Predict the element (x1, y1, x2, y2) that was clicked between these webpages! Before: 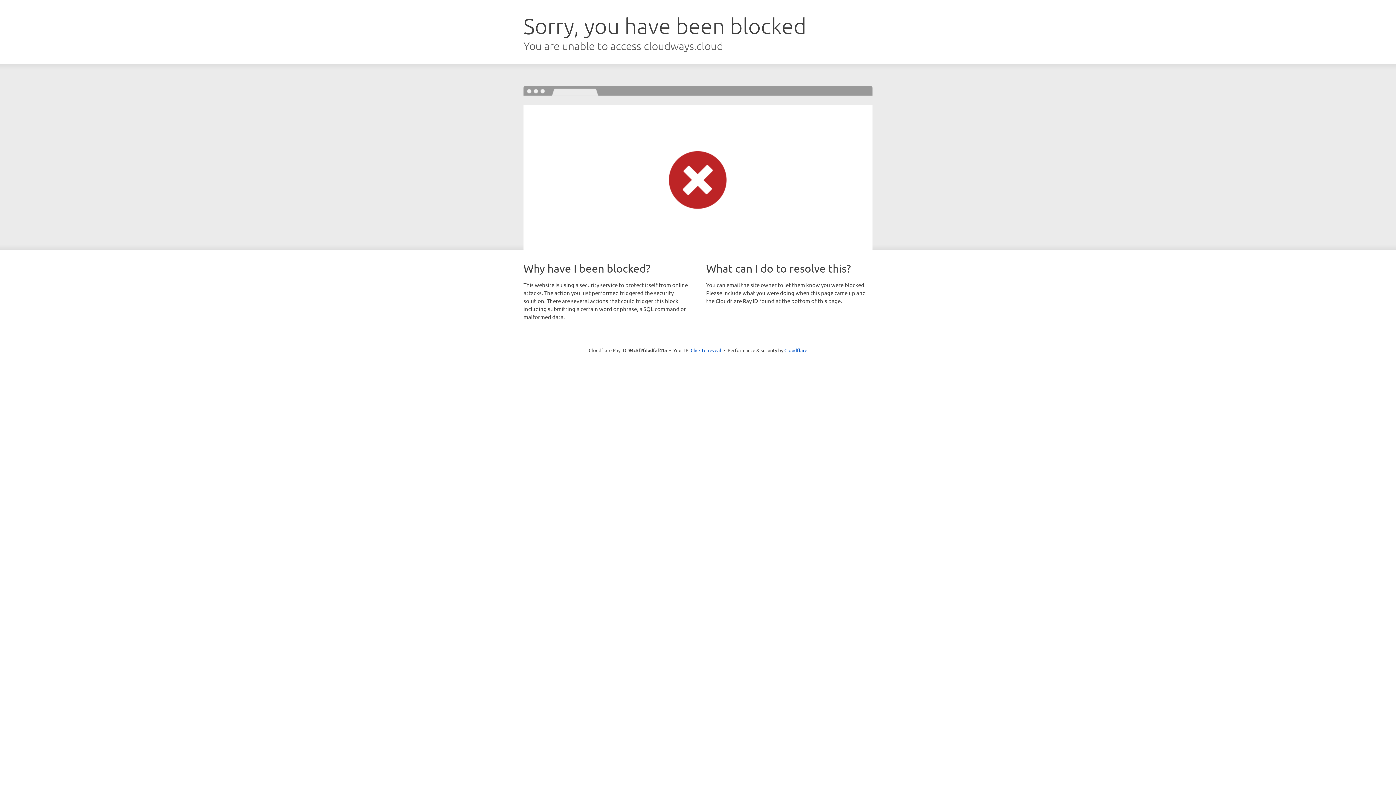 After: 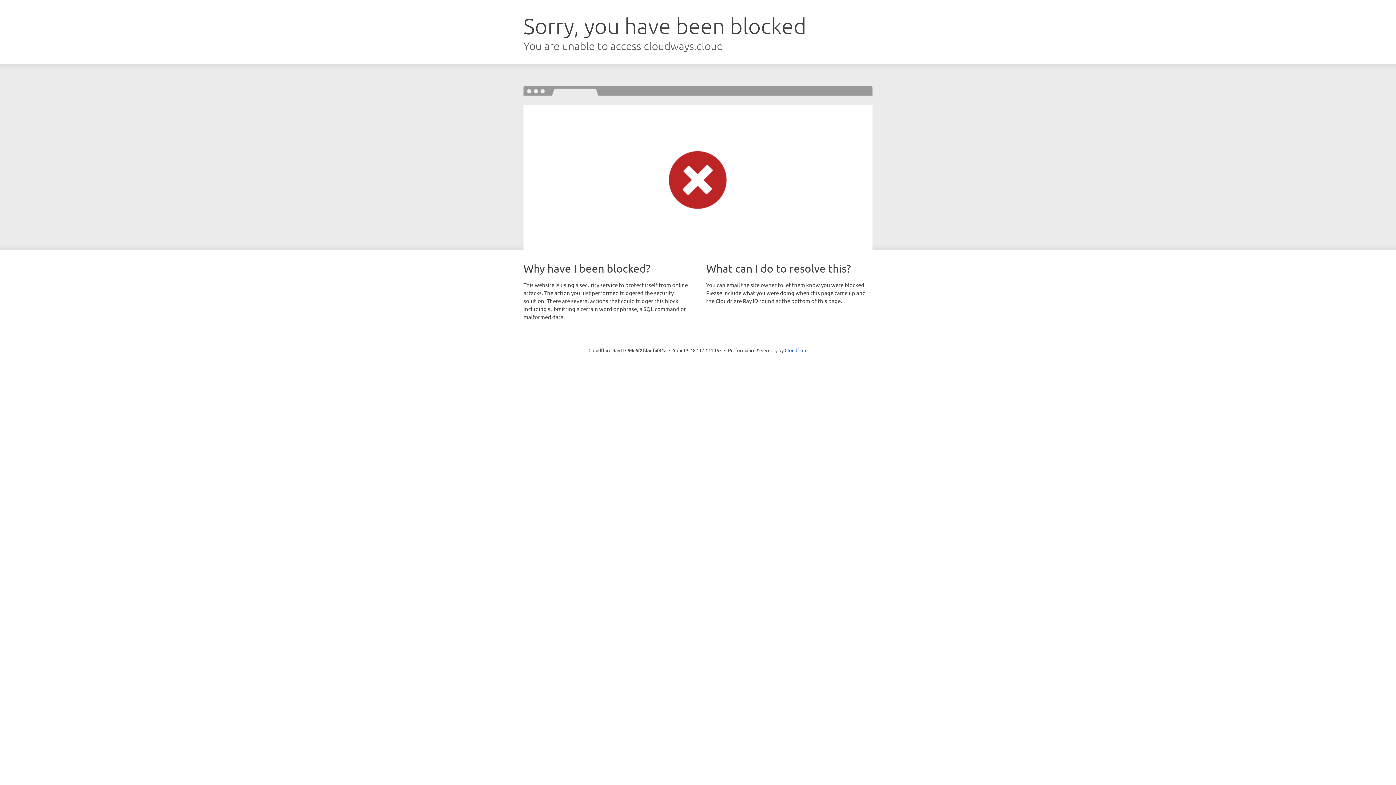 Action: bbox: (690, 346, 721, 353) label: Click to reveal